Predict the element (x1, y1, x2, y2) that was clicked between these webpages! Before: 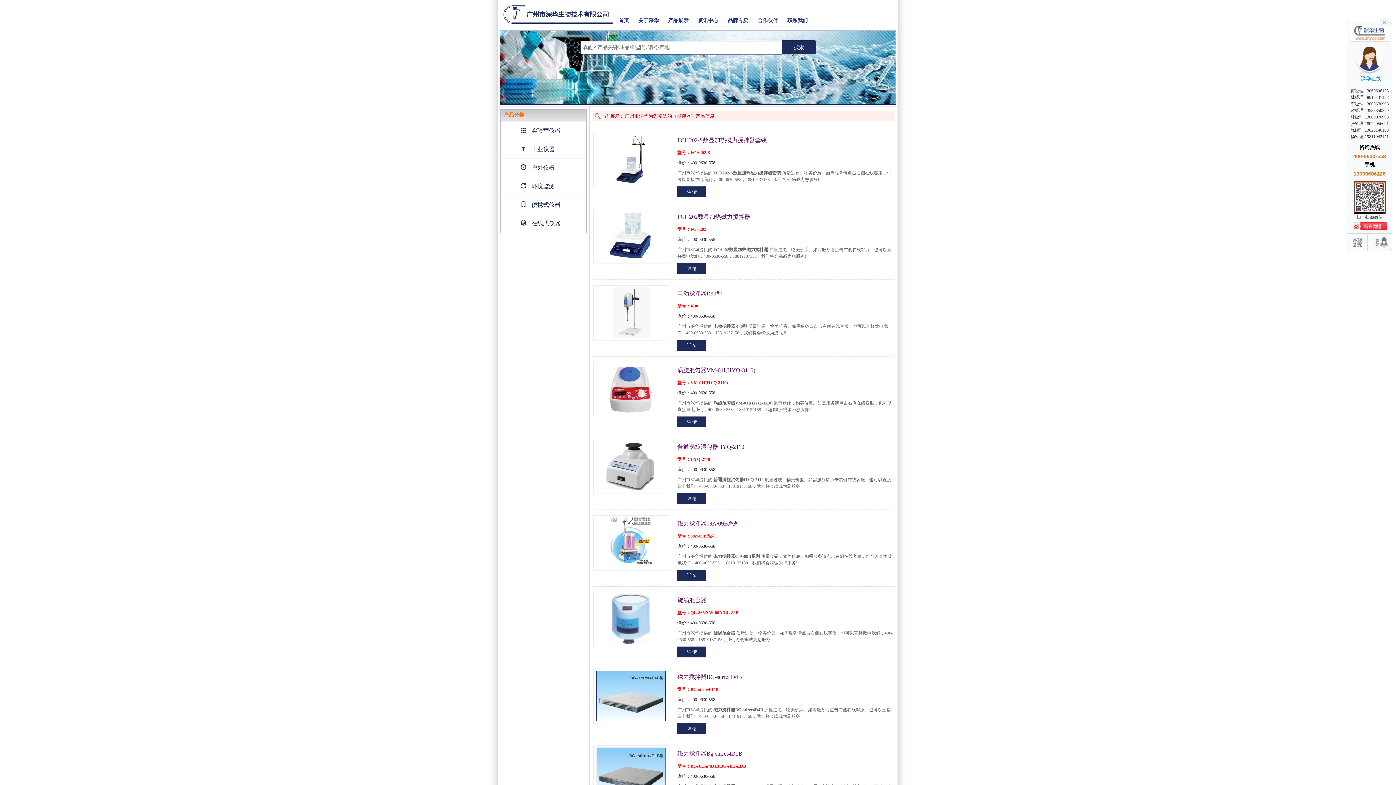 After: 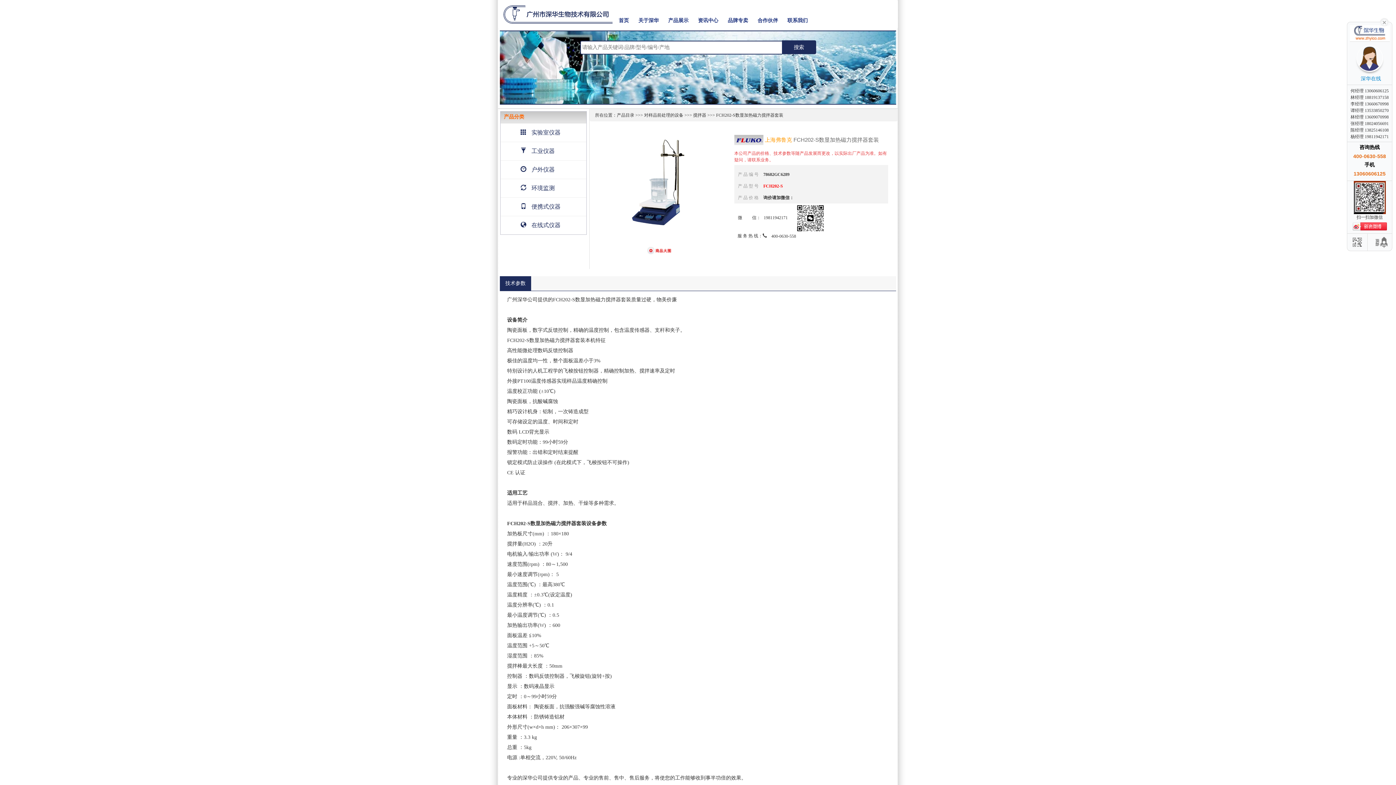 Action: bbox: (610, 156, 651, 161)